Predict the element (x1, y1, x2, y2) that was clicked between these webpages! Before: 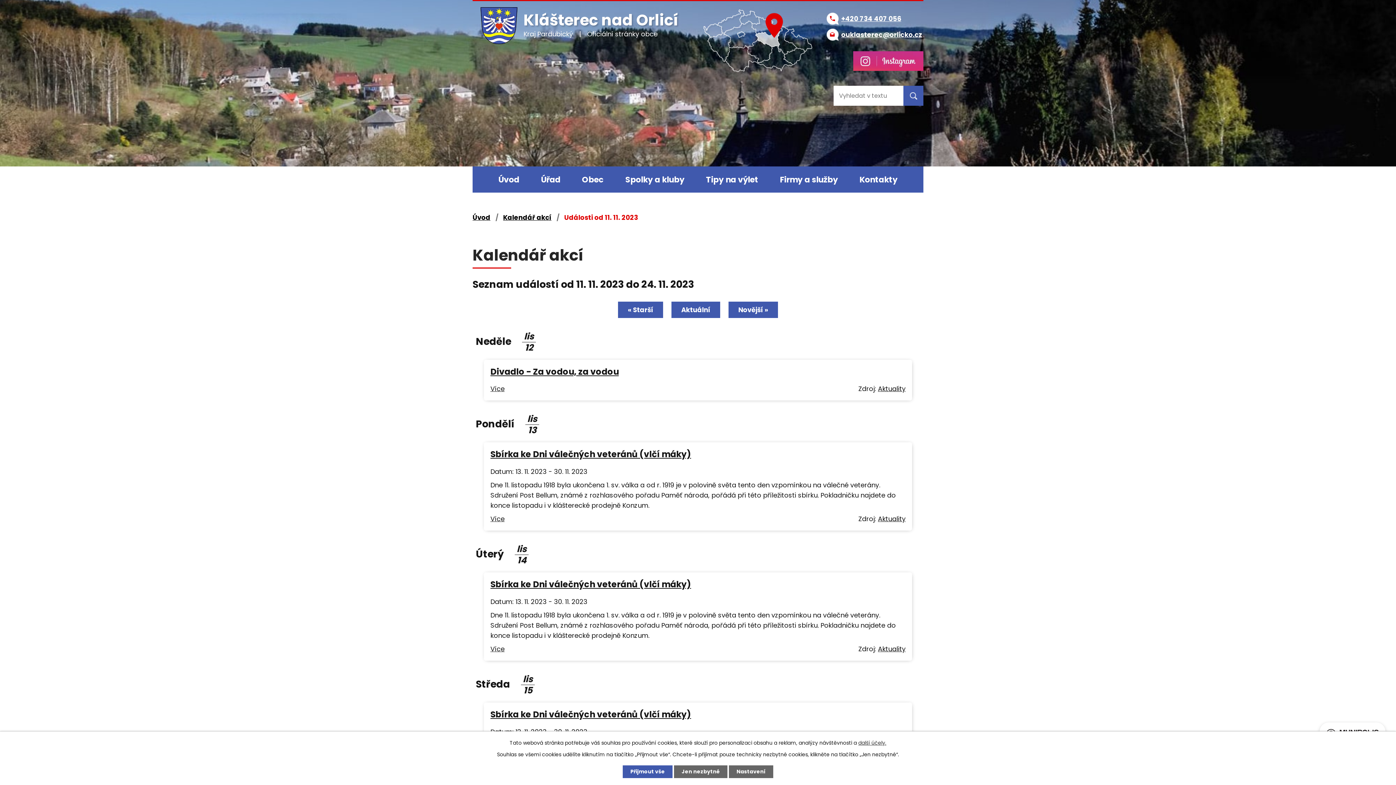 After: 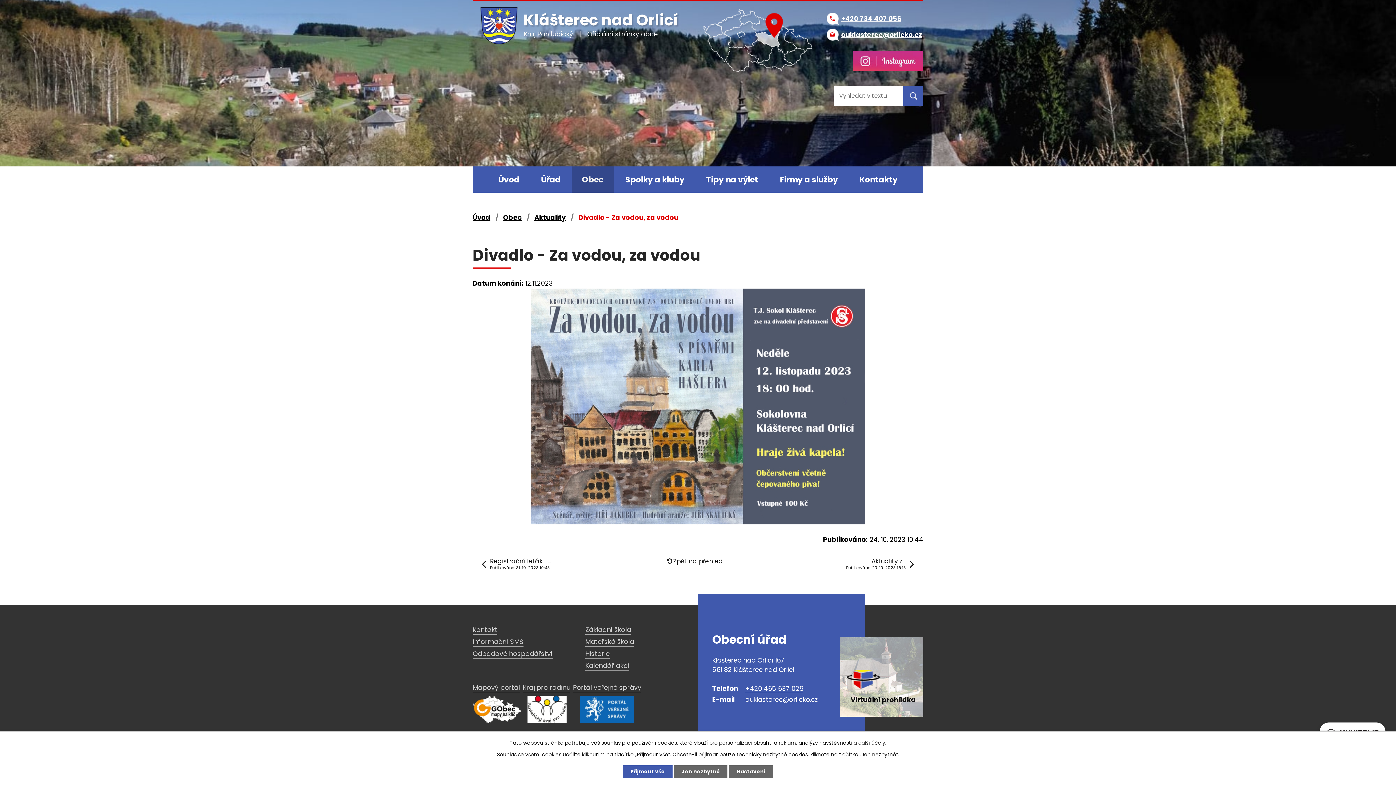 Action: bbox: (490, 365, 618, 377) label: Divadlo - Za vodou, za vodou